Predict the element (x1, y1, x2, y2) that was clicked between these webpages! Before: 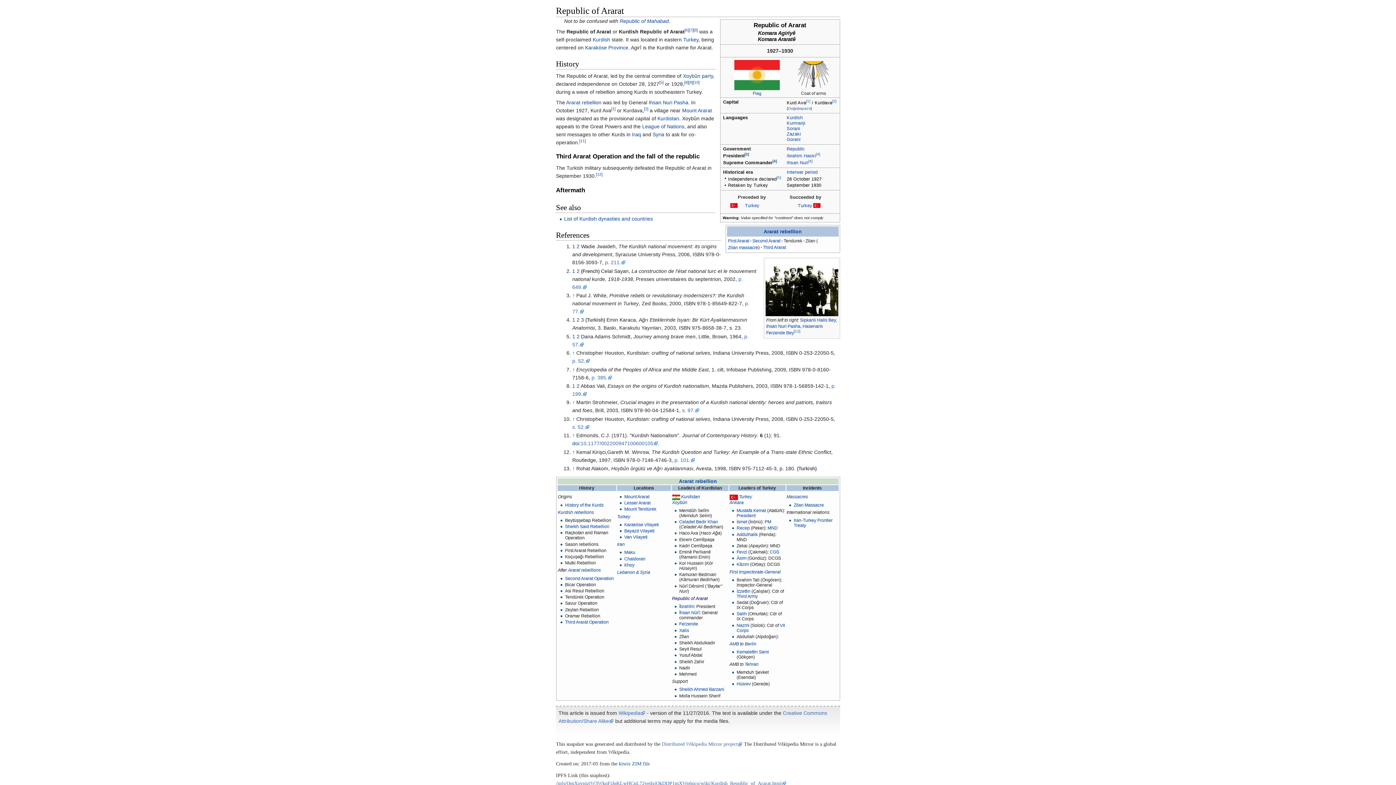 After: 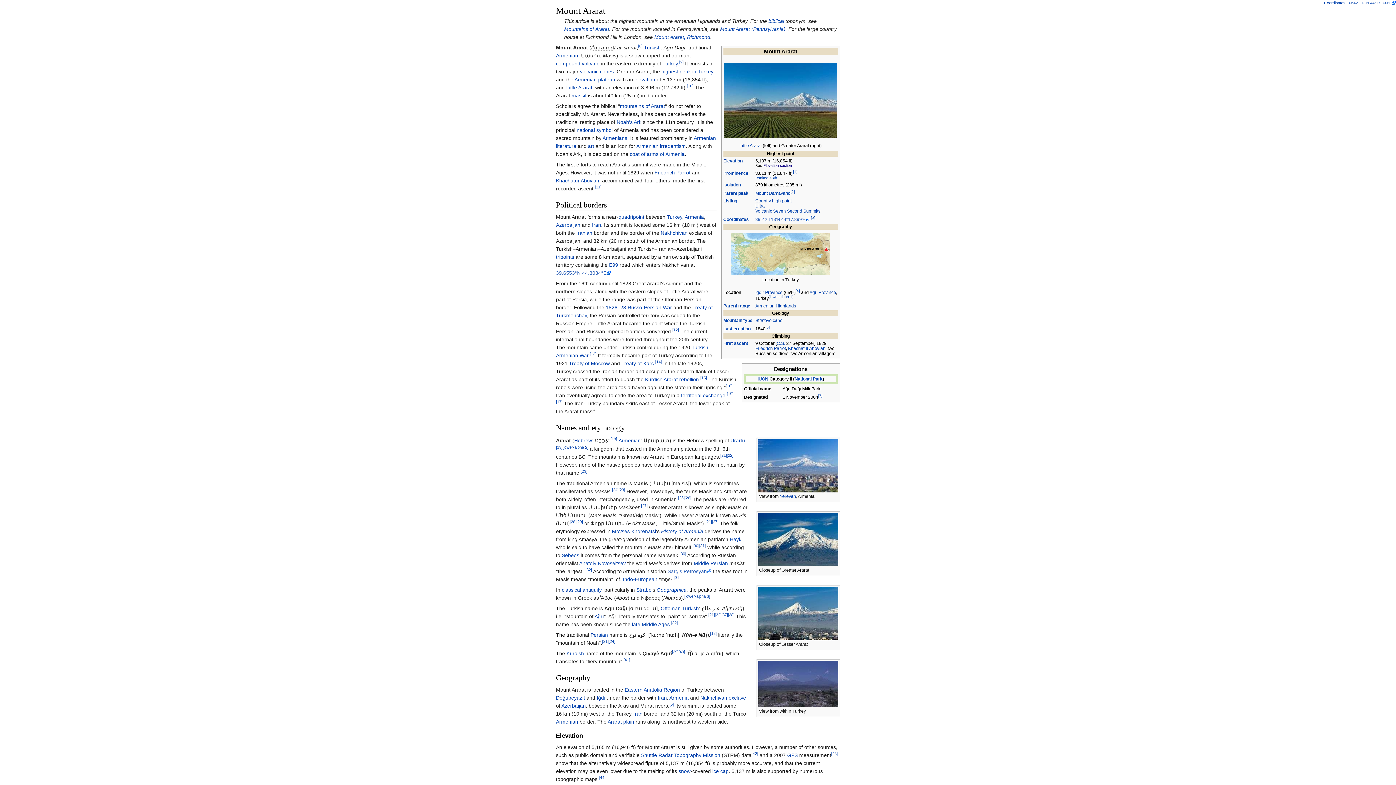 Action: label: Mount Ararat bbox: (624, 494, 649, 499)